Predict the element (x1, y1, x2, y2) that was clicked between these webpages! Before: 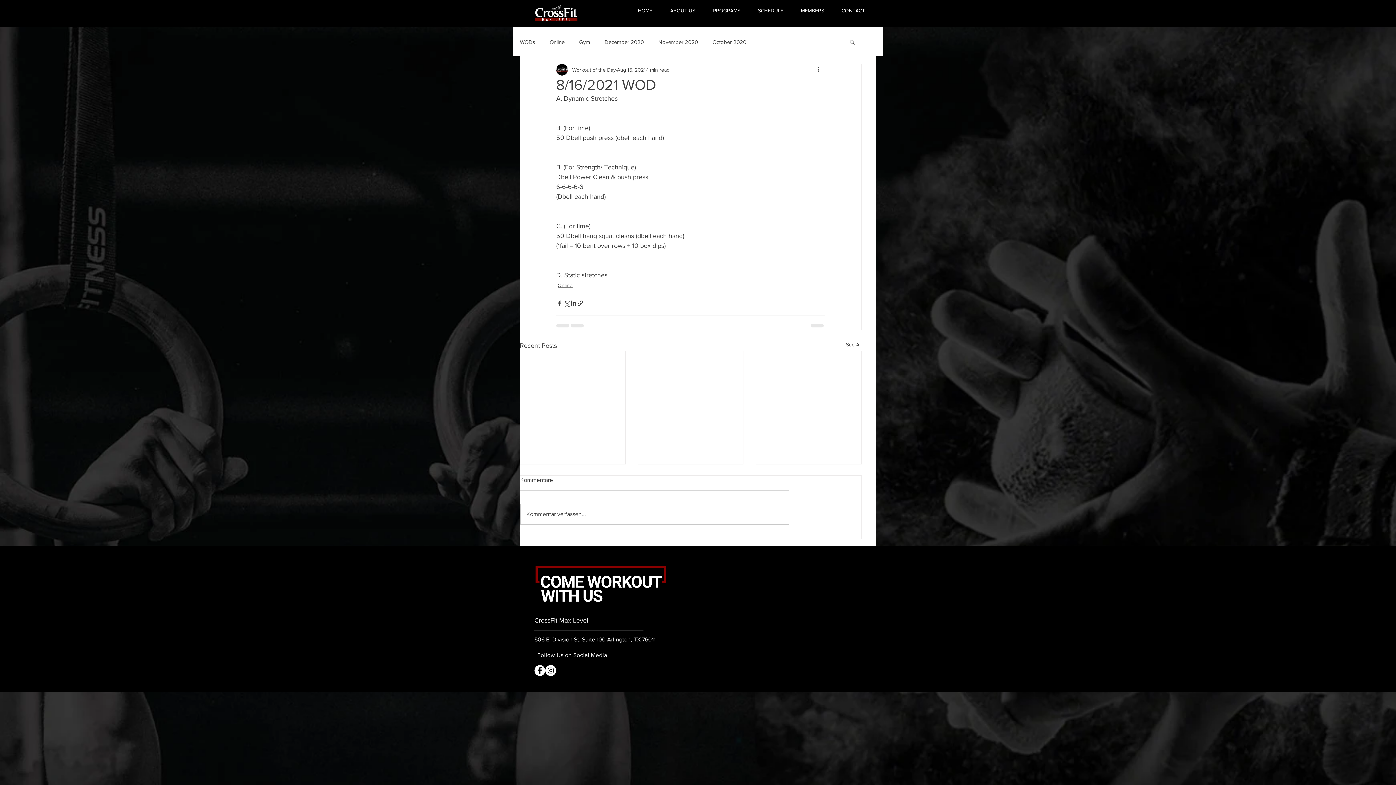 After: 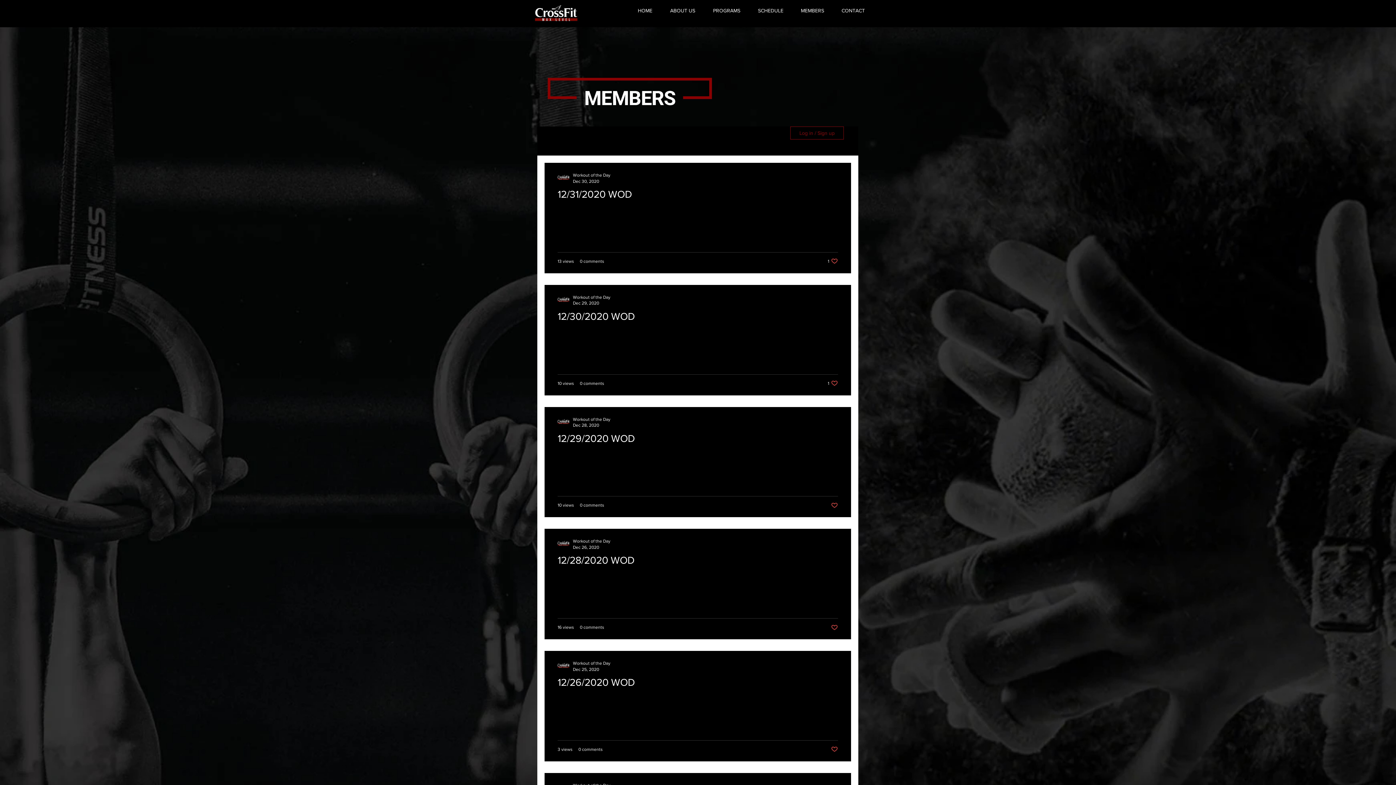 Action: label: December 2020 bbox: (604, 38, 644, 45)